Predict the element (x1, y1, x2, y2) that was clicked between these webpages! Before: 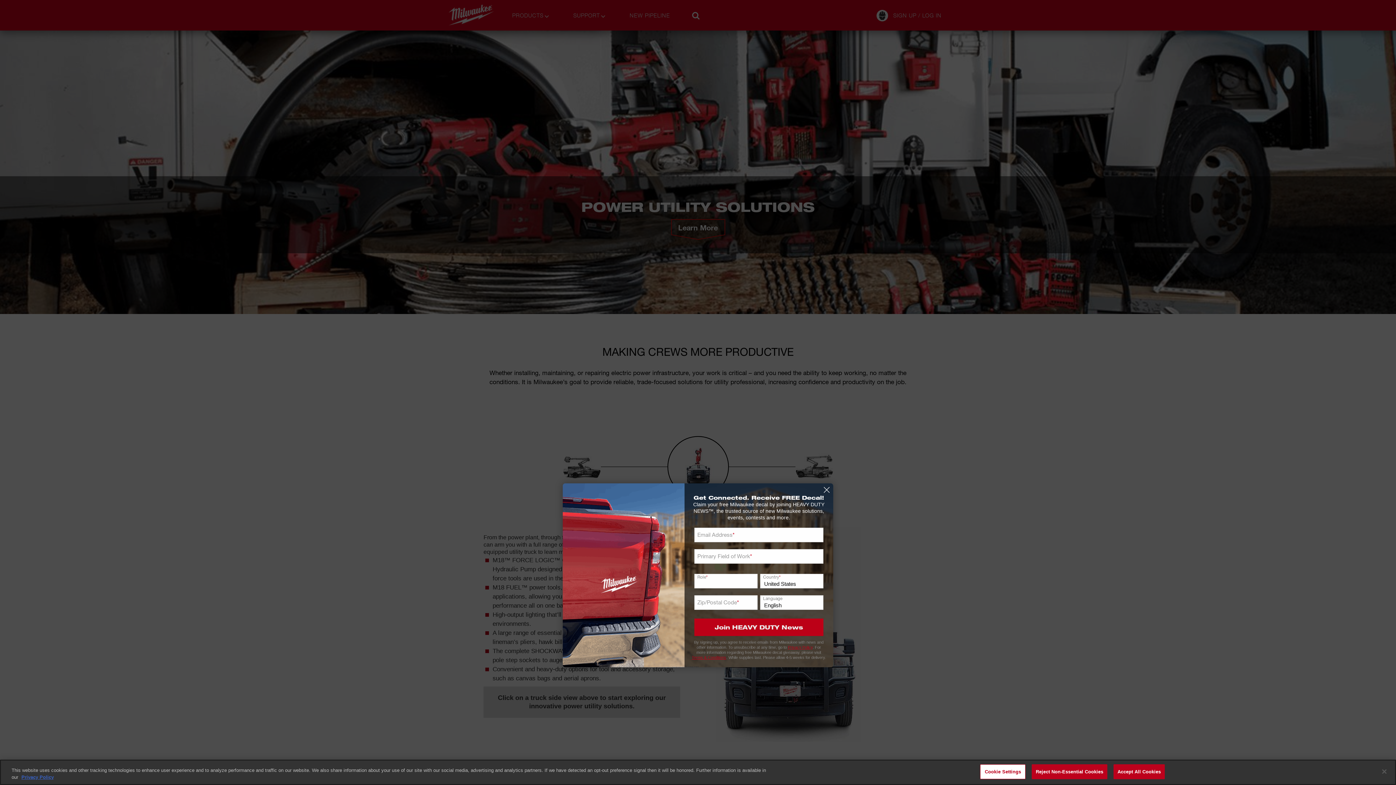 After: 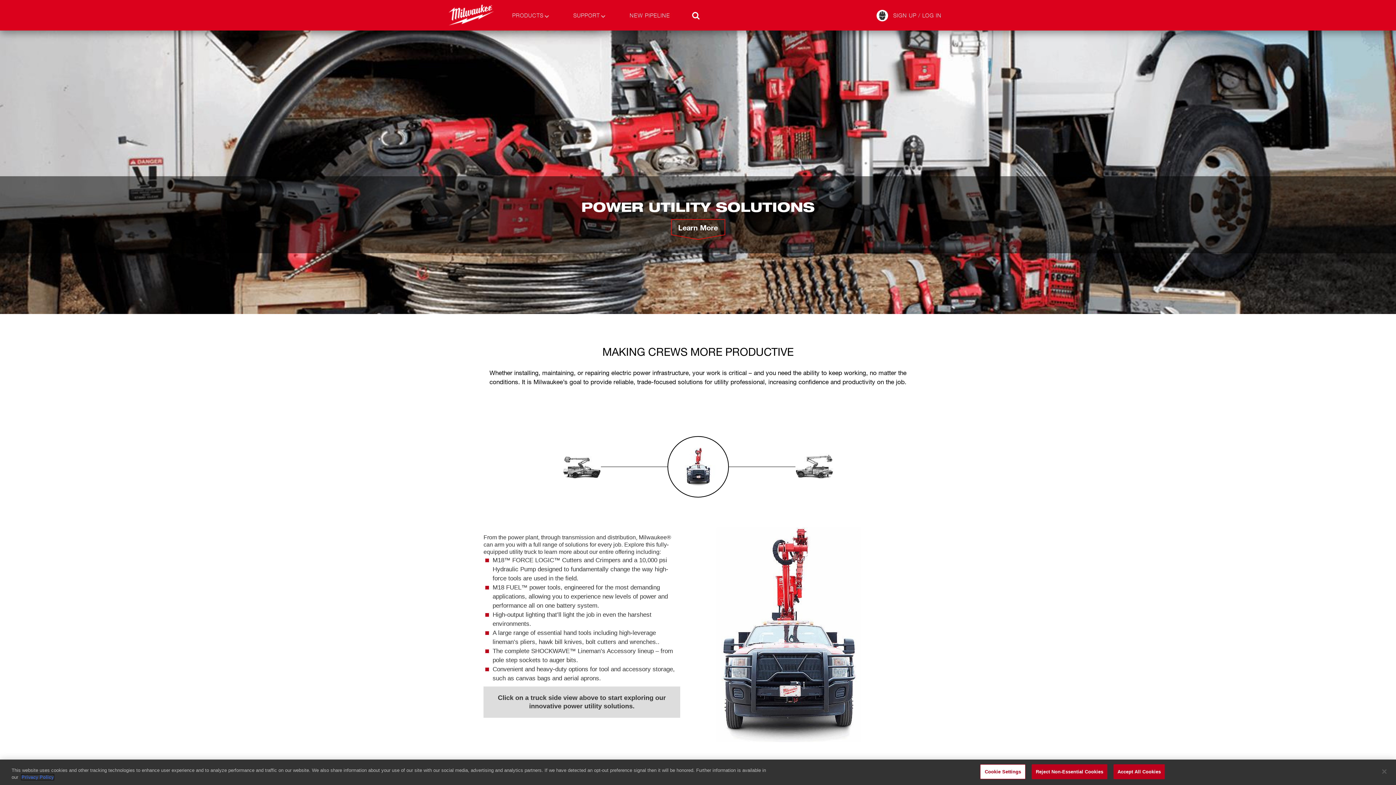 Action: bbox: (21, 774, 53, 780) label: More information about your privacy, opens in a new tab